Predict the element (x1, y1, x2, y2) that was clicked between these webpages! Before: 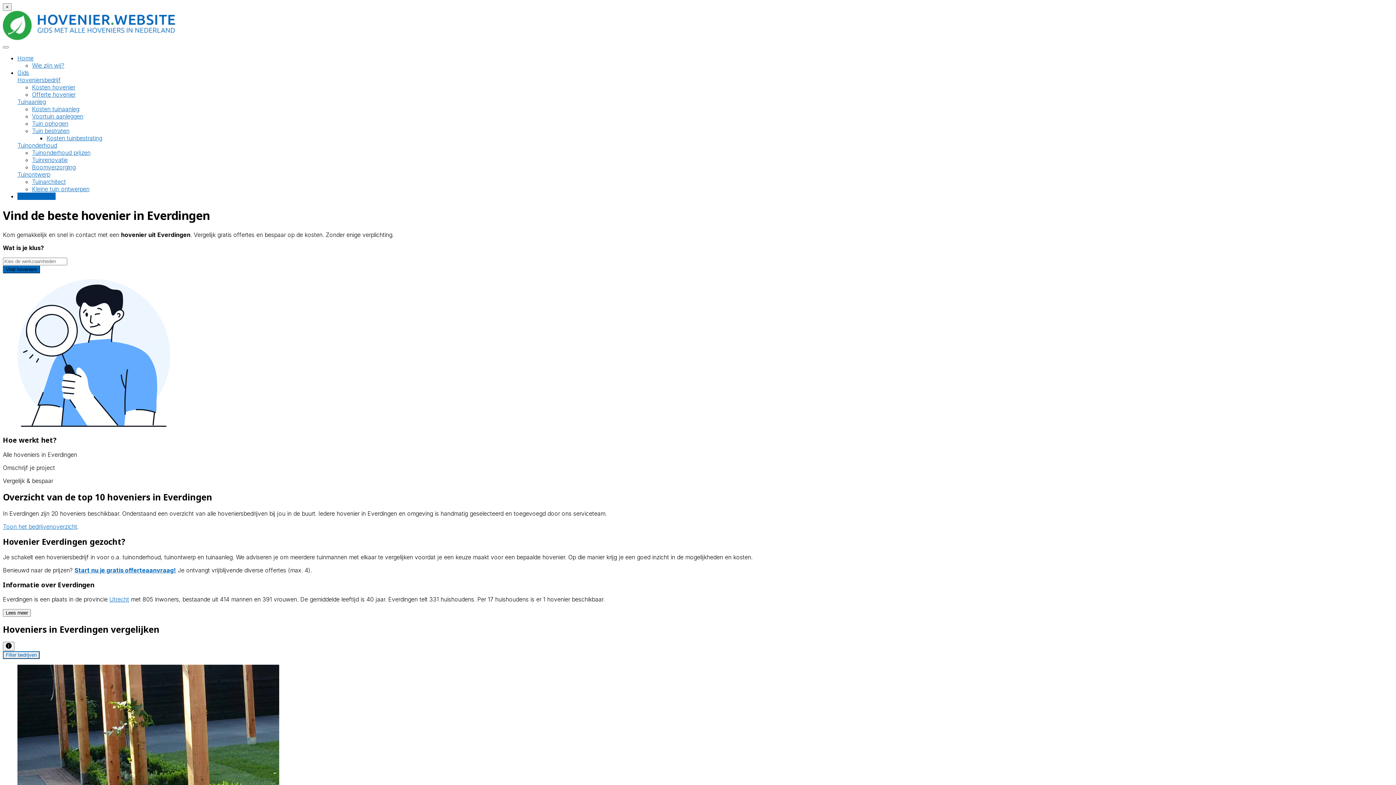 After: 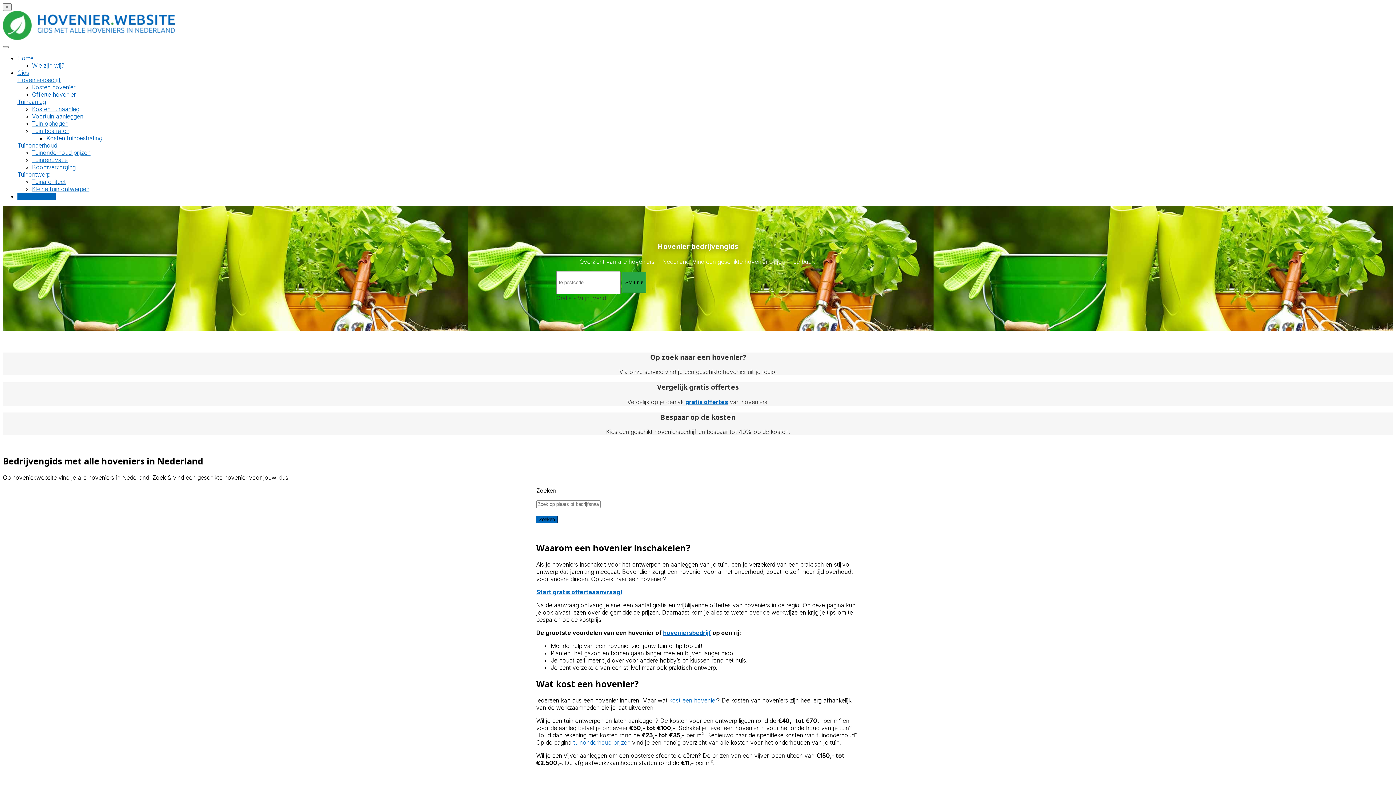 Action: bbox: (2, 34, 176, 41)